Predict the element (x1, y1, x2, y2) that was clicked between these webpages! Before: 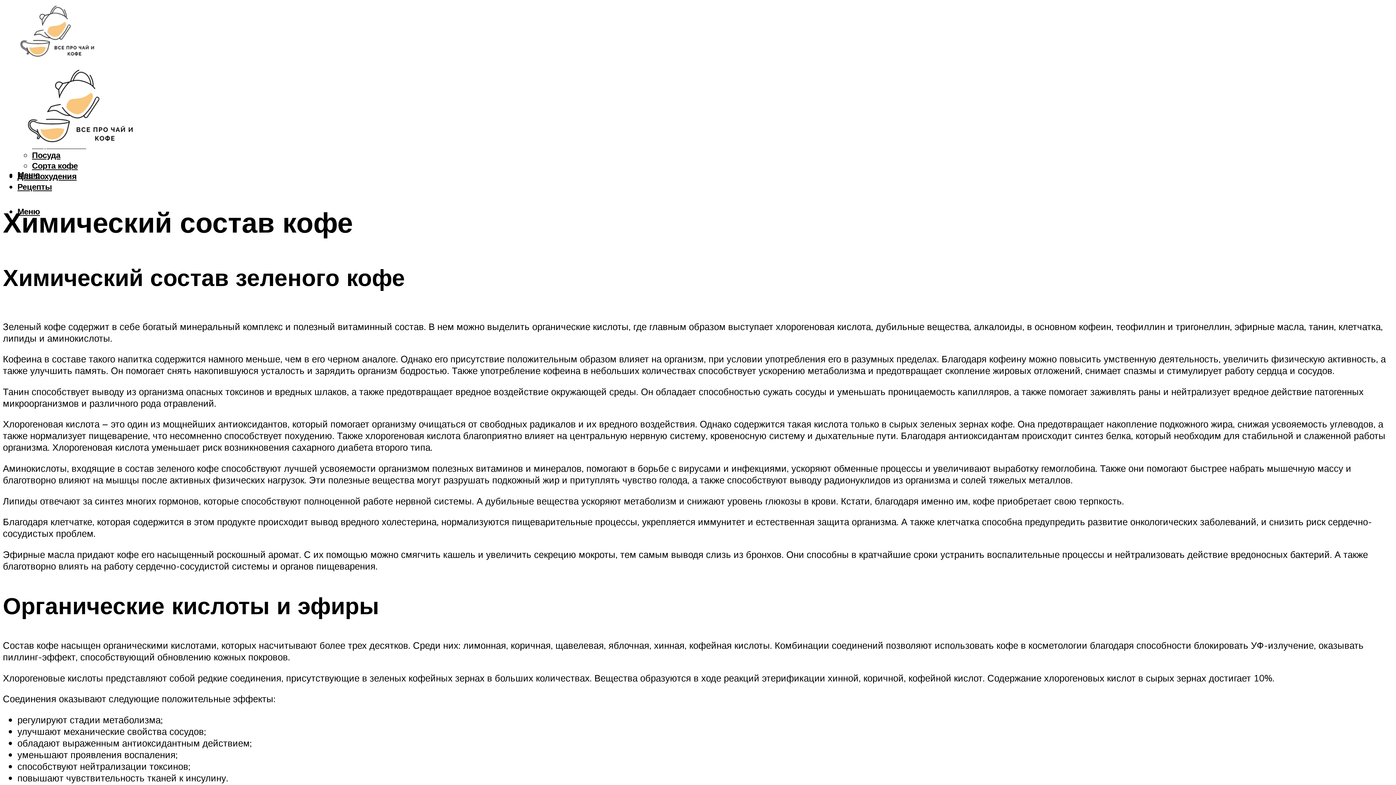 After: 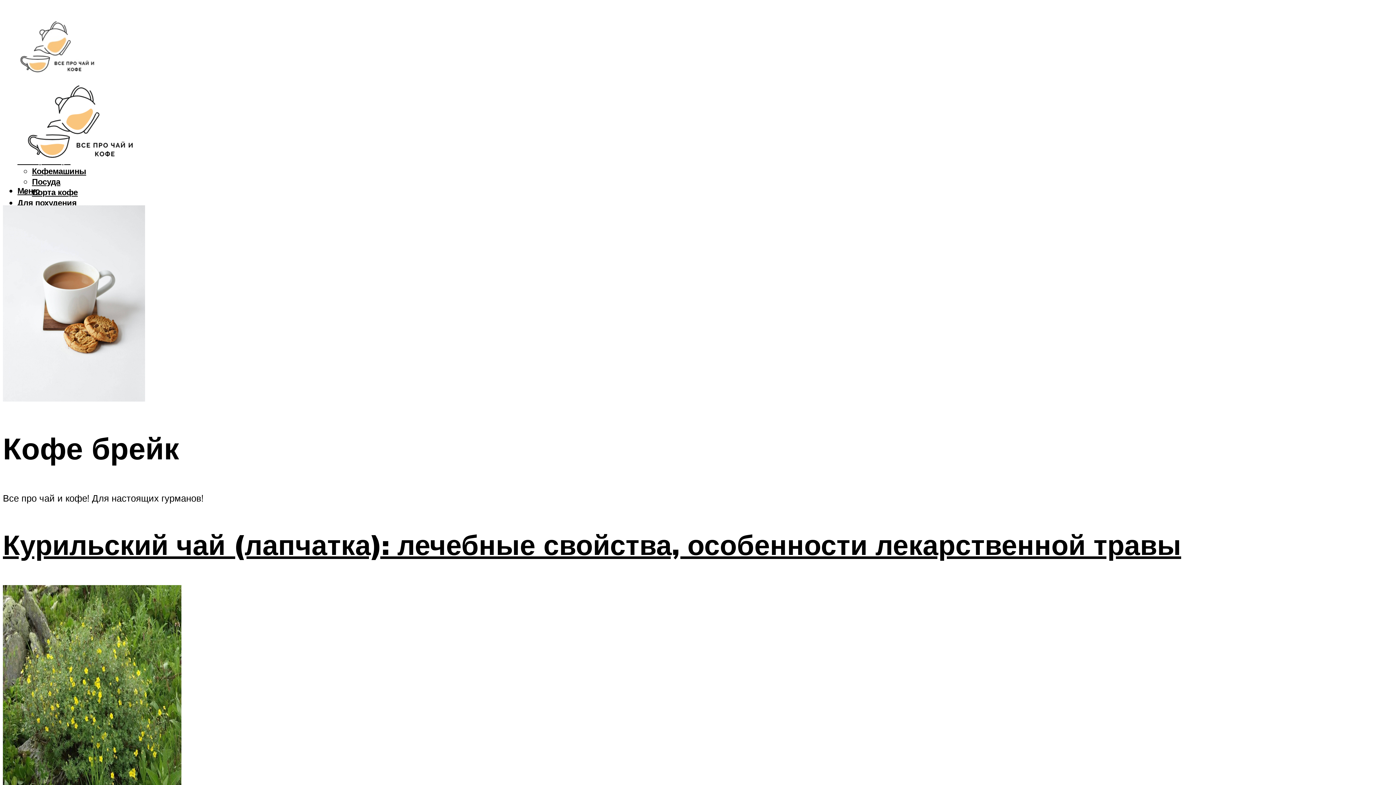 Action: bbox: (2, 120, 184, 155)